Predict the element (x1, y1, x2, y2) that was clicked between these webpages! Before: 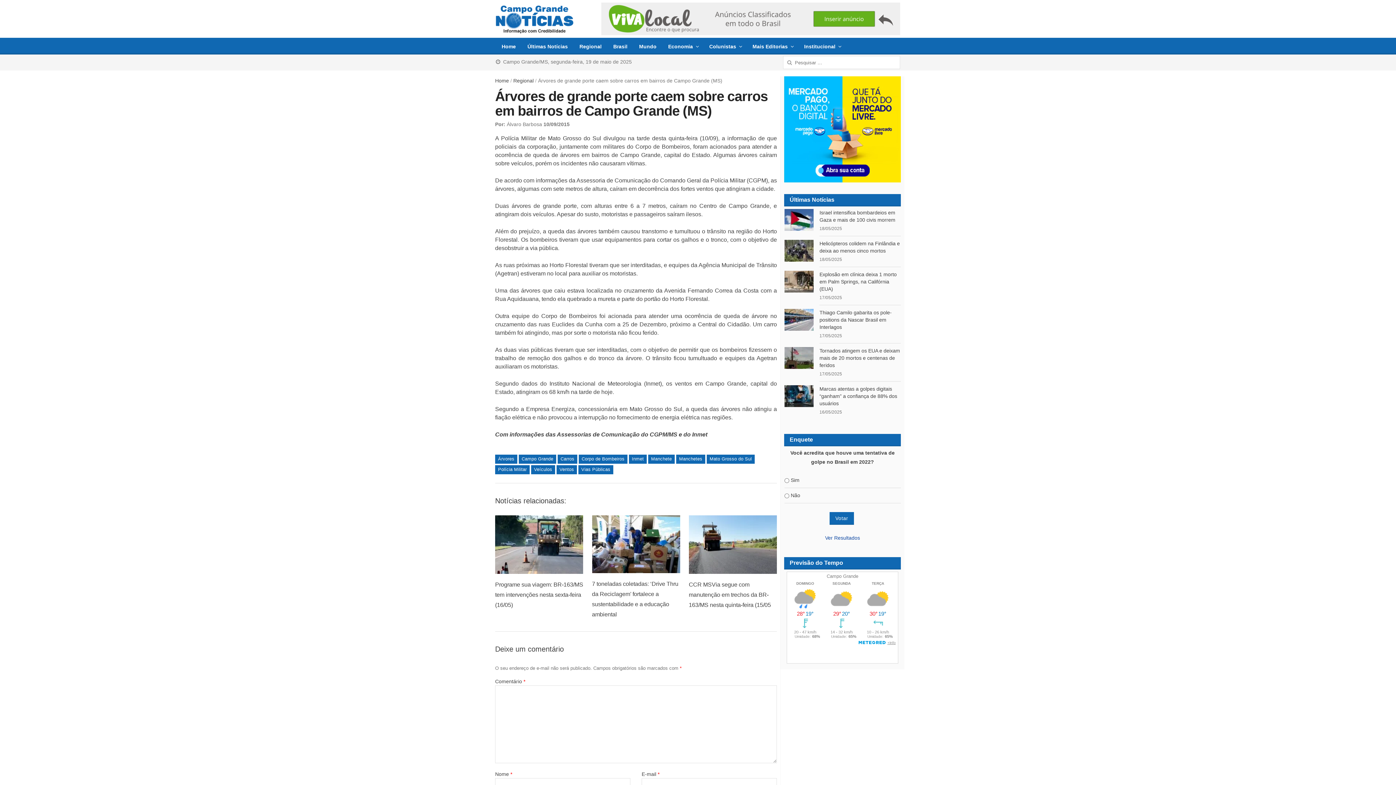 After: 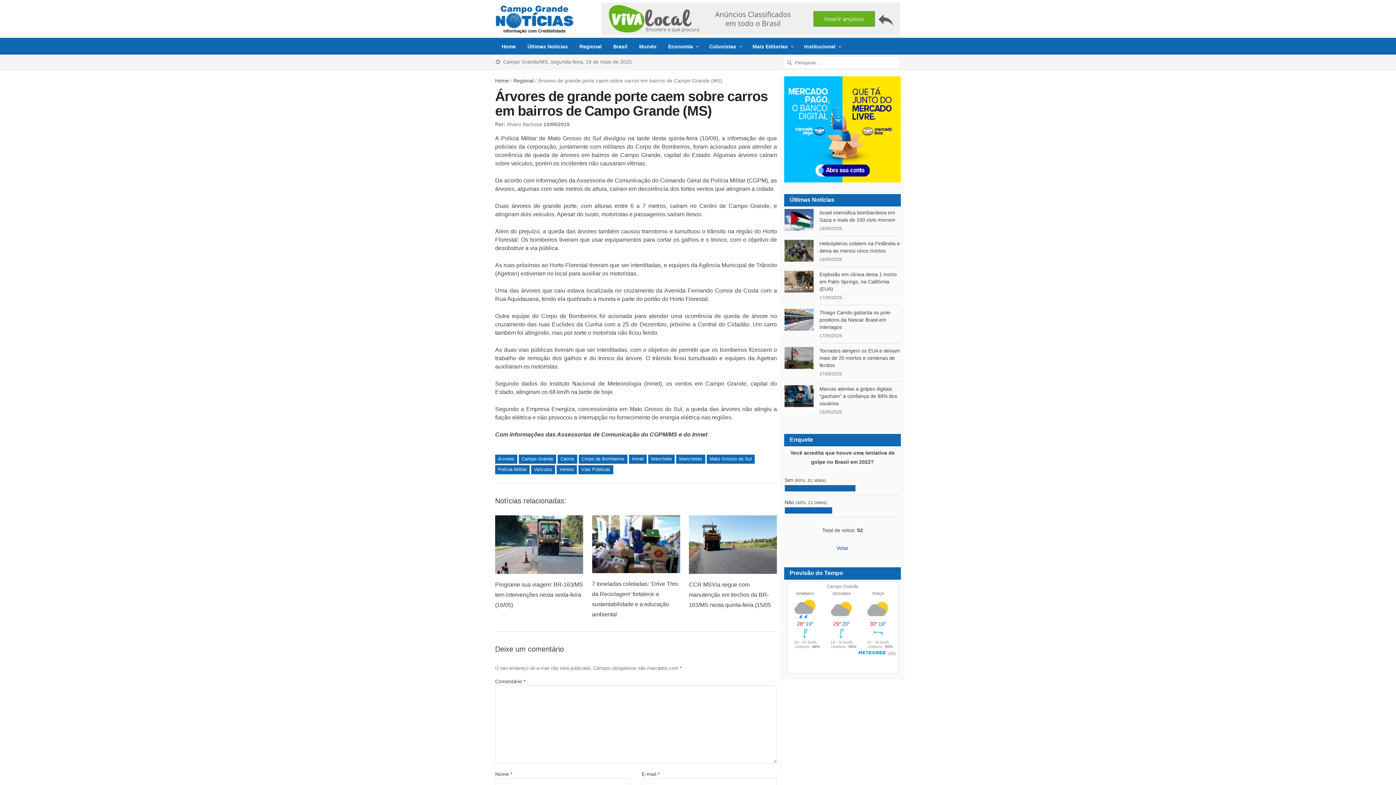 Action: bbox: (825, 535, 860, 541) label: Ver Resultados